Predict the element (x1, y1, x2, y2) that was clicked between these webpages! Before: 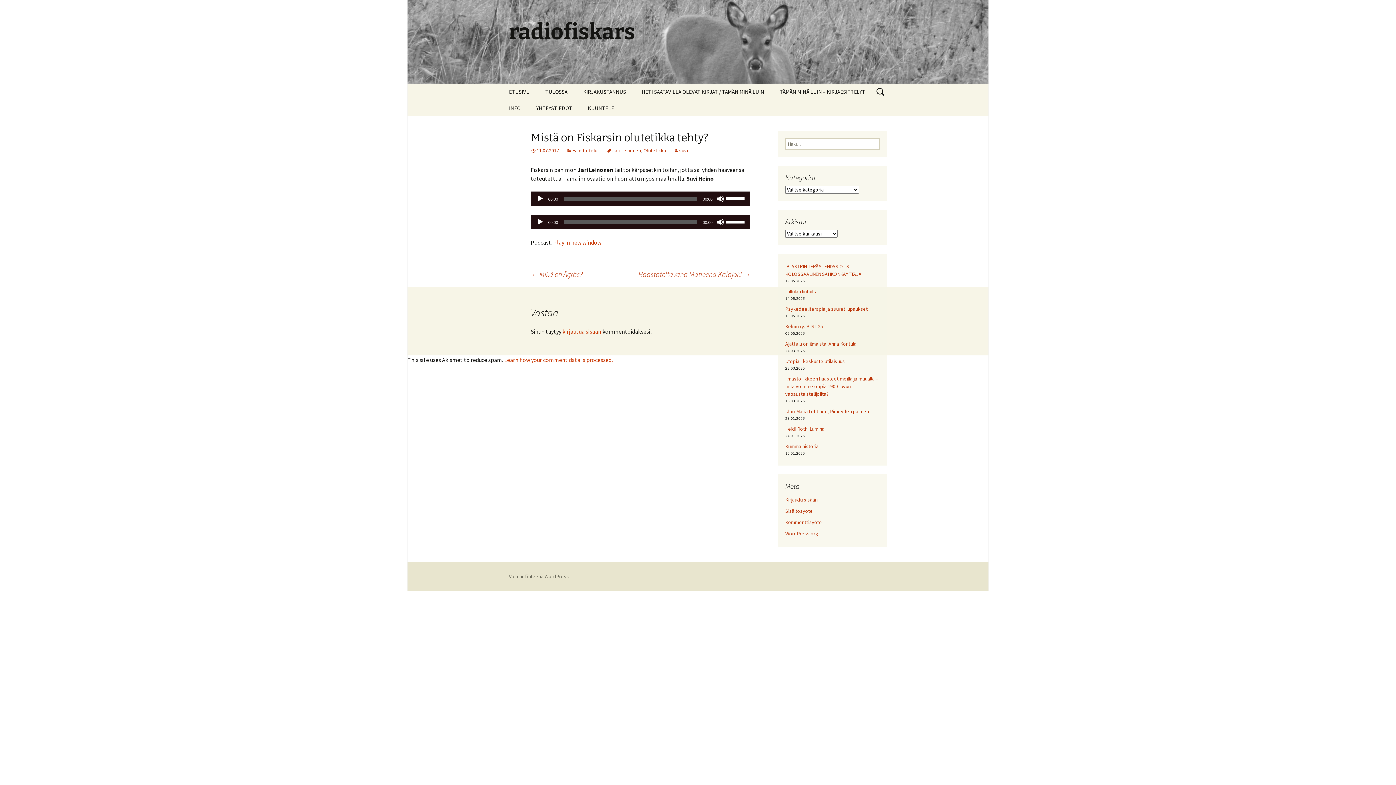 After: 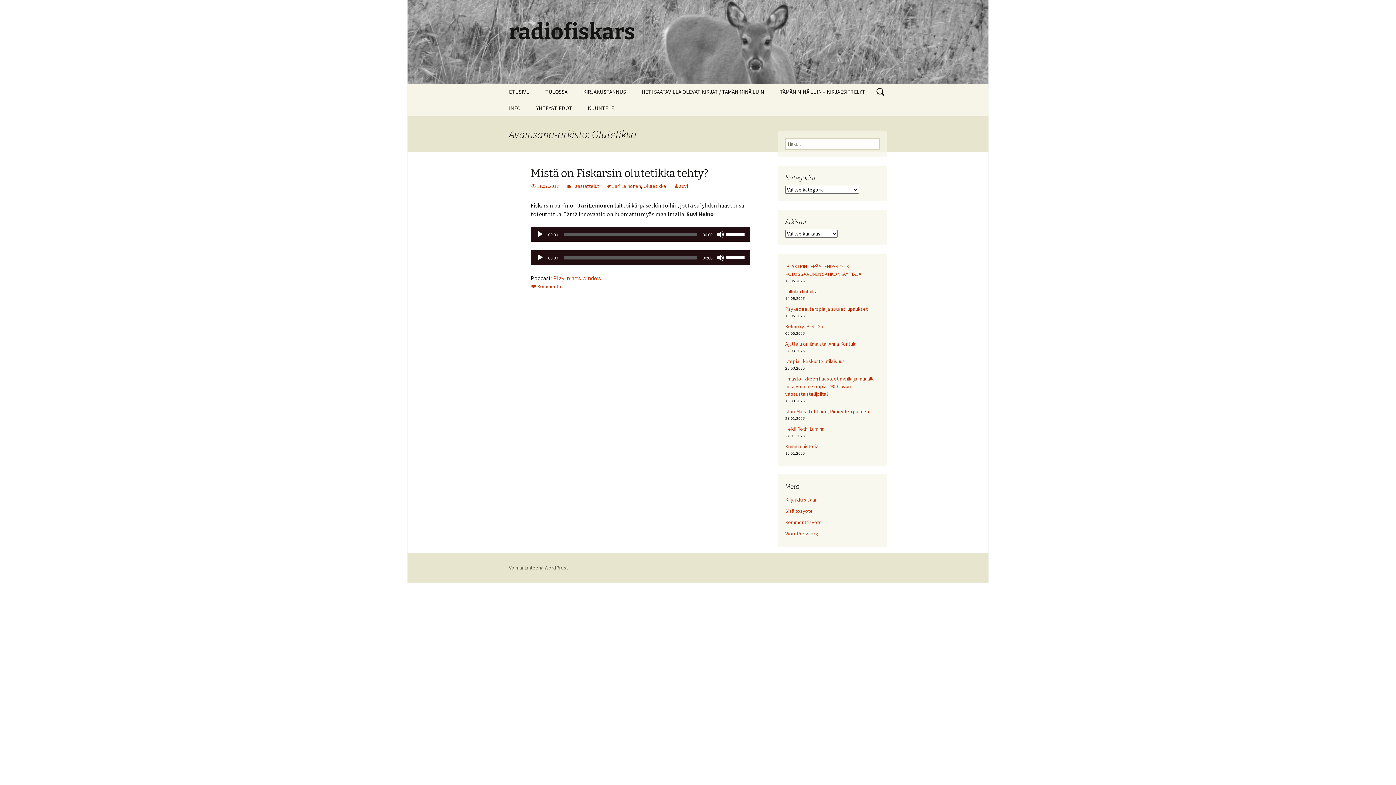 Action: label: Olutetikka bbox: (643, 147, 666, 153)